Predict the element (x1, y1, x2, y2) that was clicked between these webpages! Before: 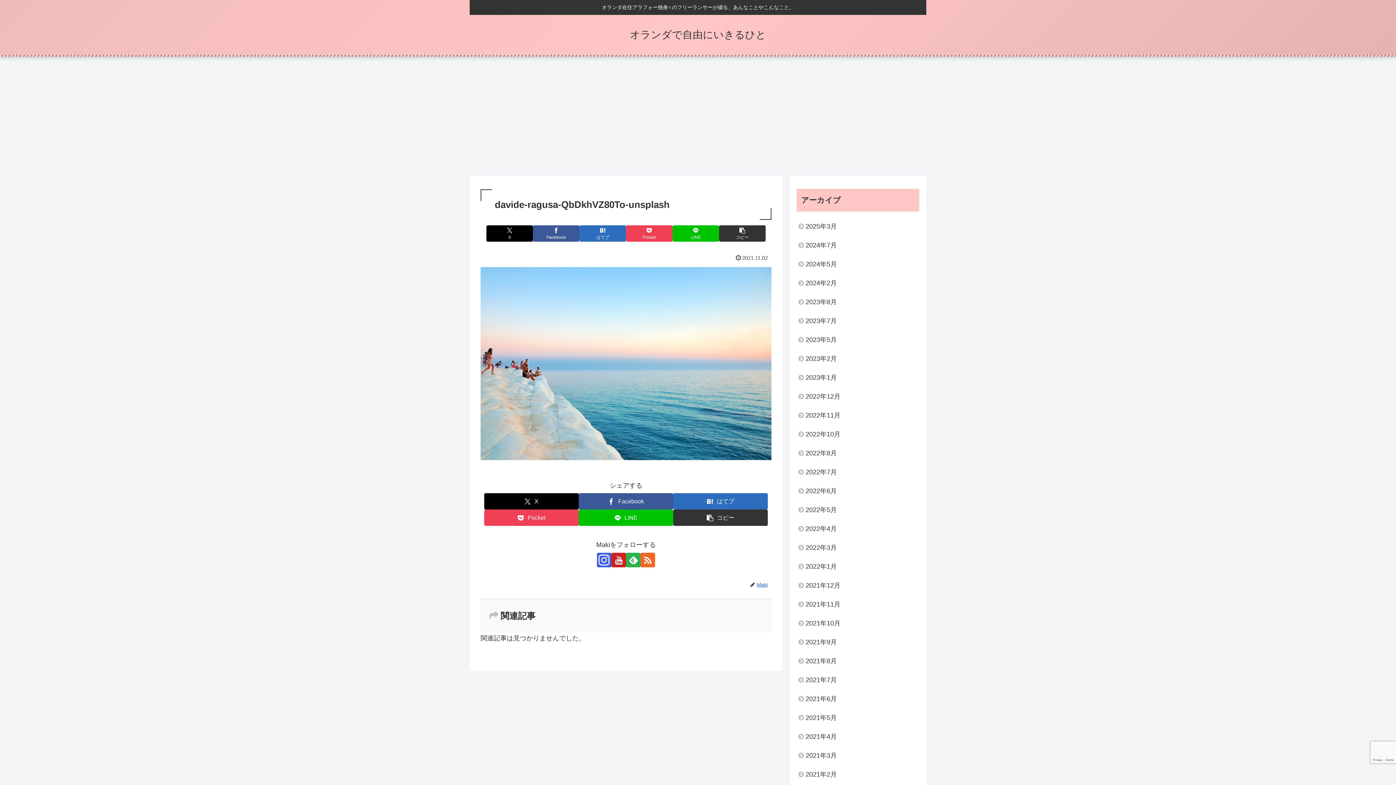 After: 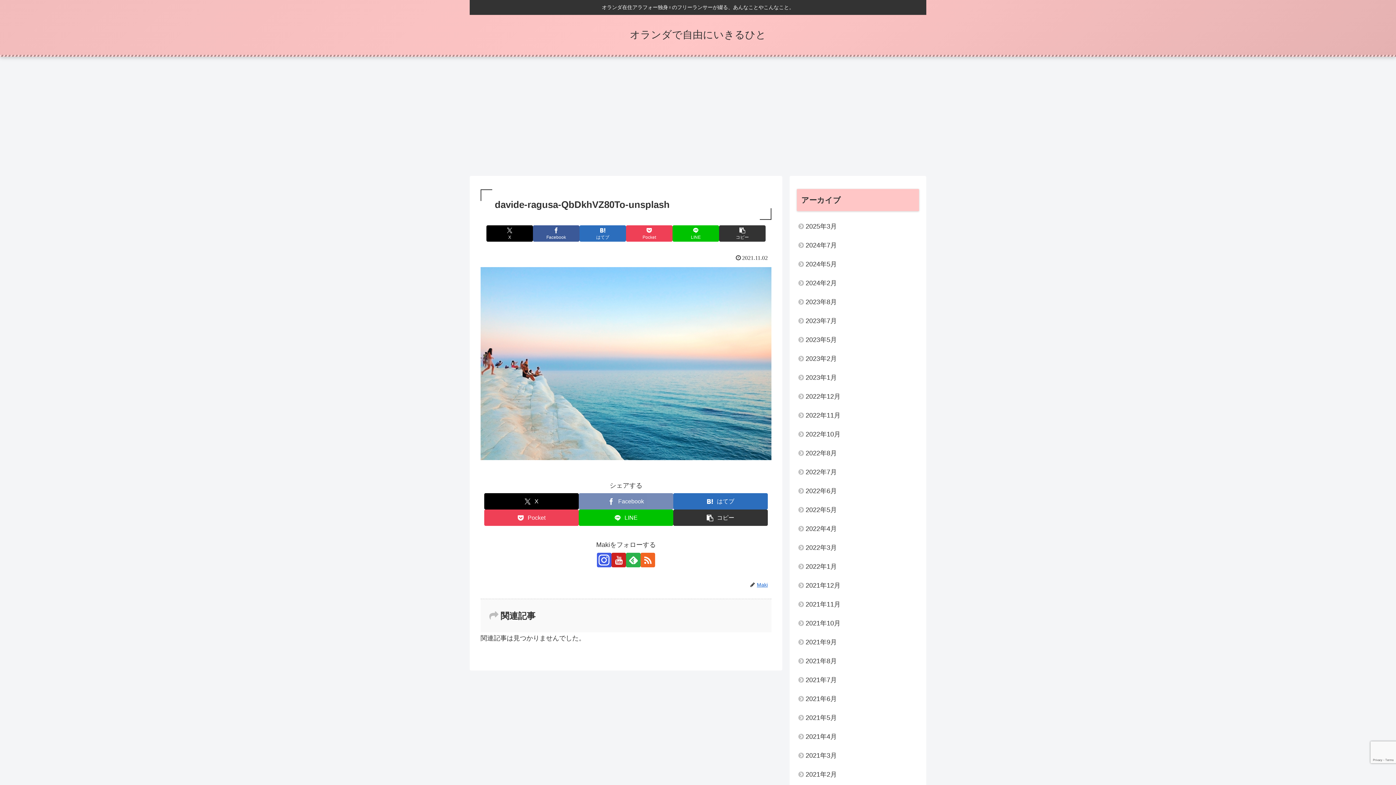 Action: bbox: (578, 493, 673, 509) label: Facebookでシェア